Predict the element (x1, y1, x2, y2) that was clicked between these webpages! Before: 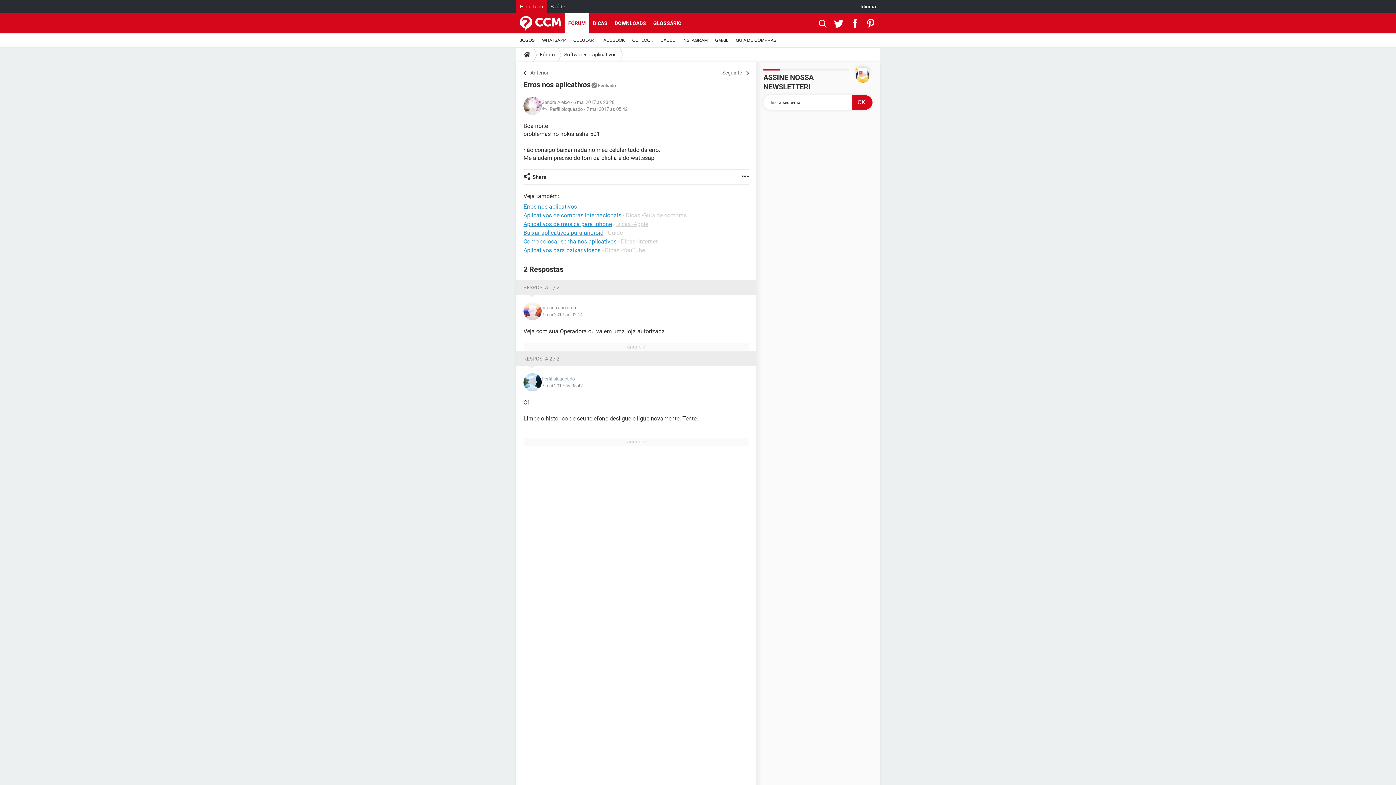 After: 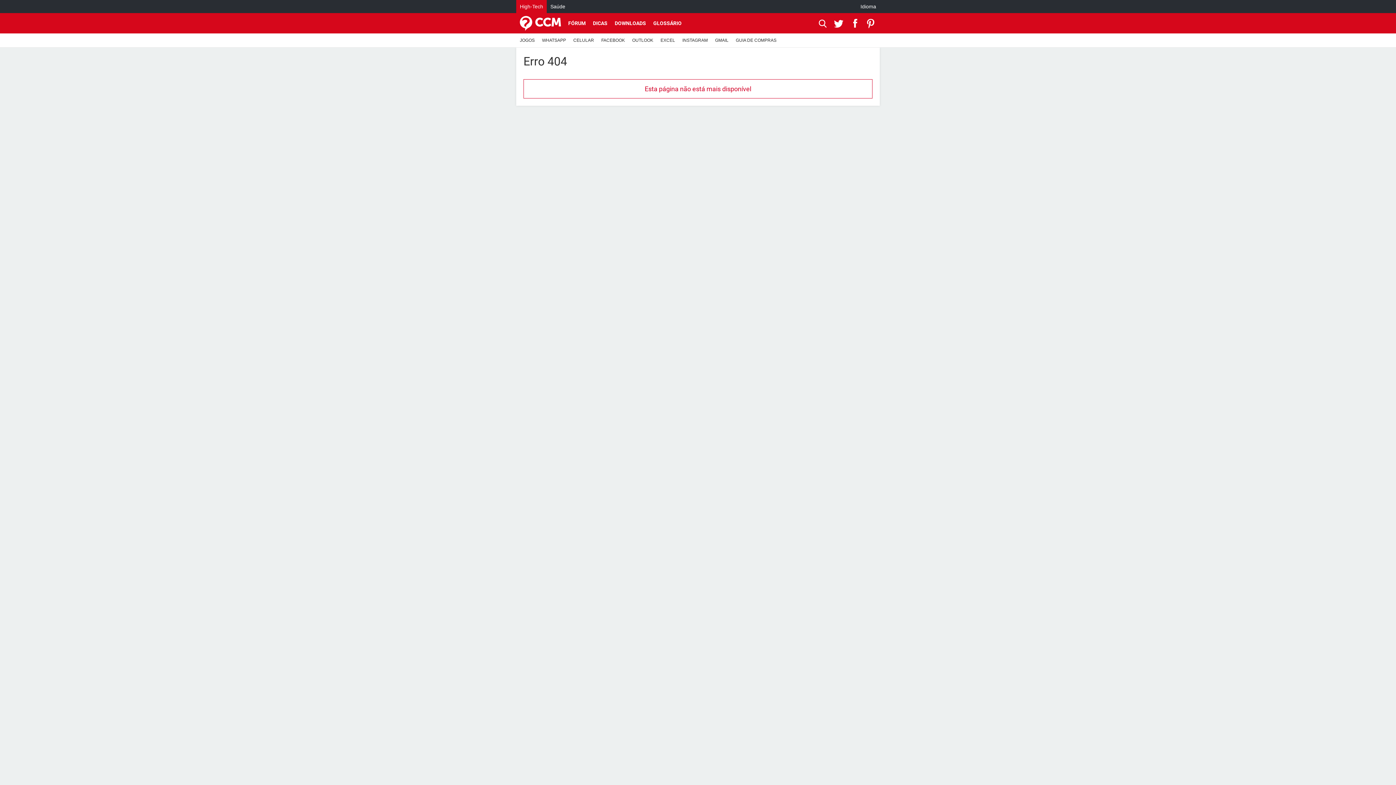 Action: bbox: (657, 33, 678, 47) label: EXCEL